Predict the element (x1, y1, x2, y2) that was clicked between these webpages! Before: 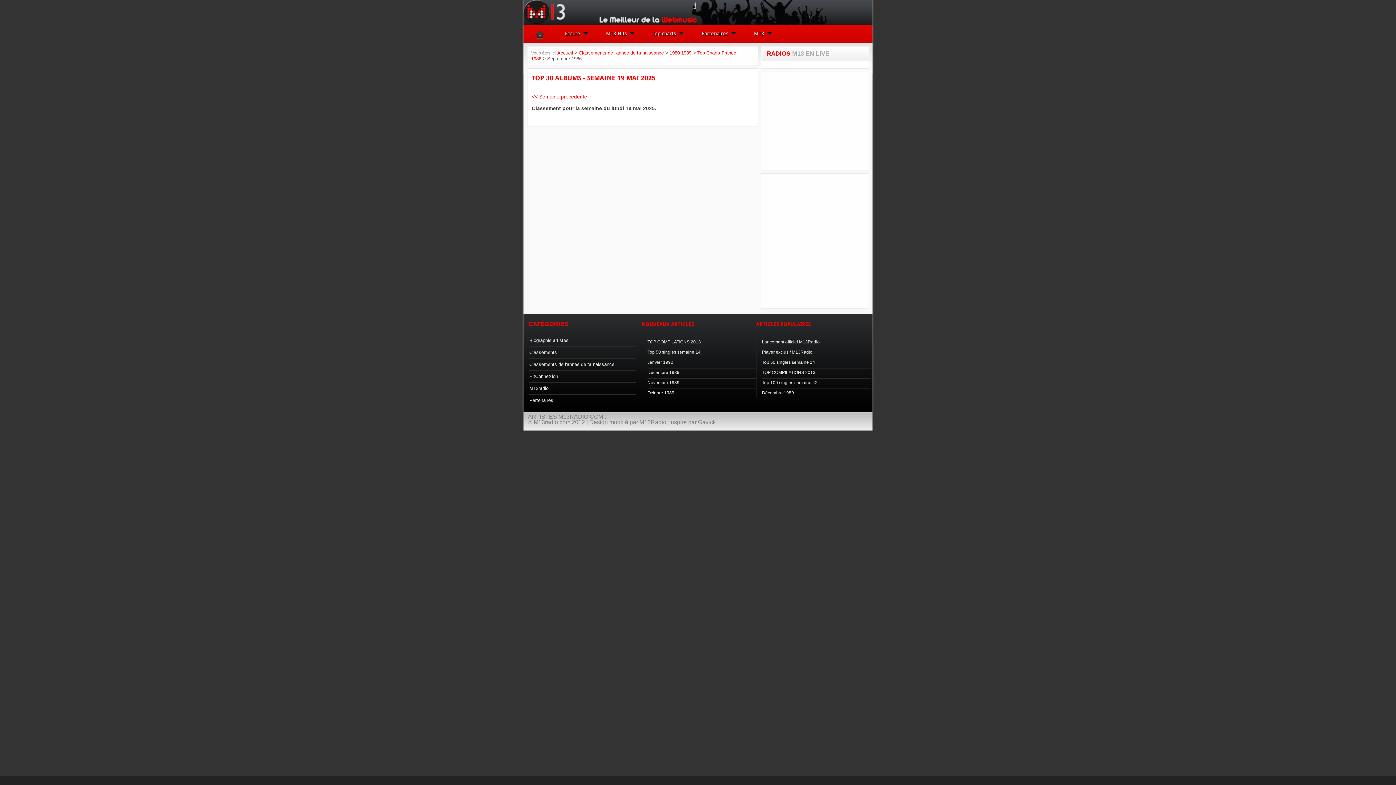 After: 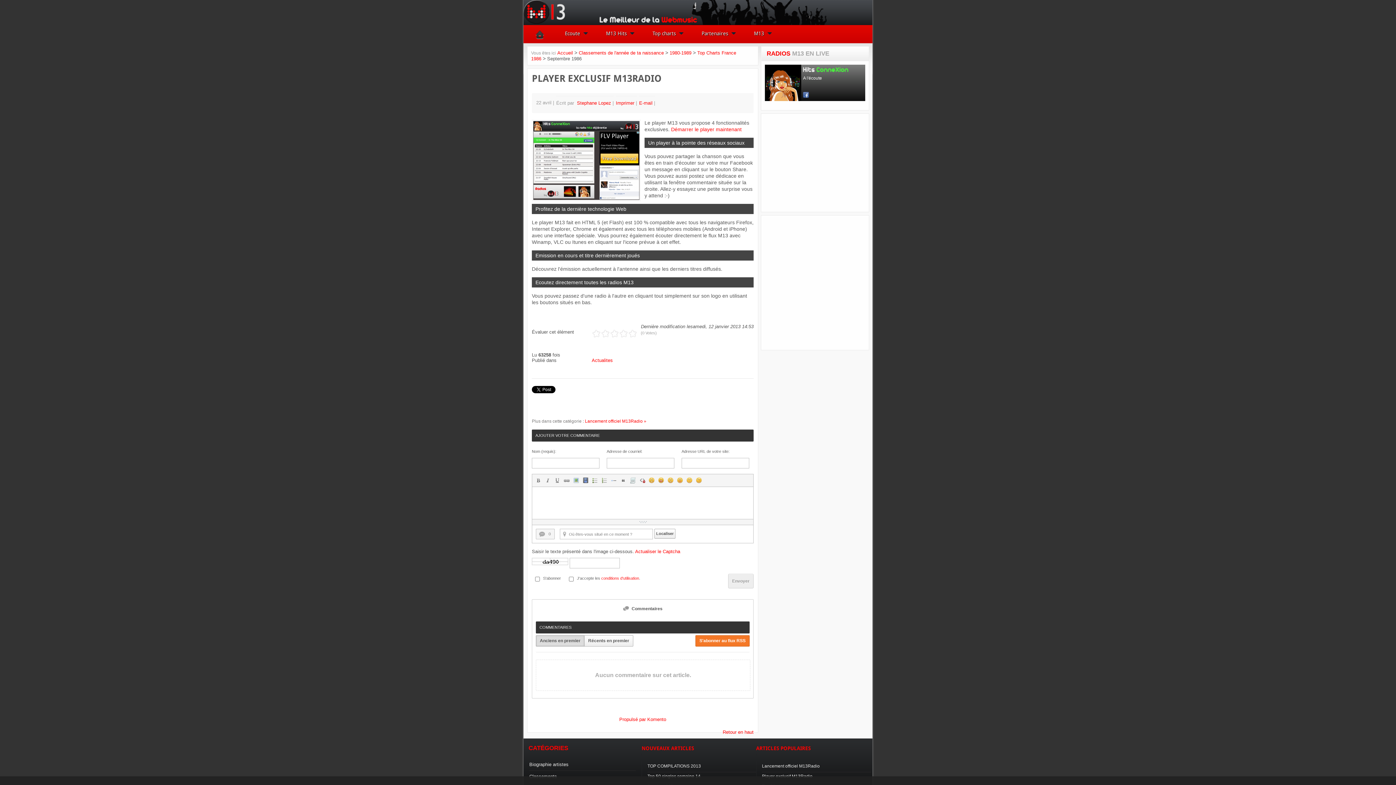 Action: label: Player exclusif M13Radio bbox: (762, 348, 874, 358)